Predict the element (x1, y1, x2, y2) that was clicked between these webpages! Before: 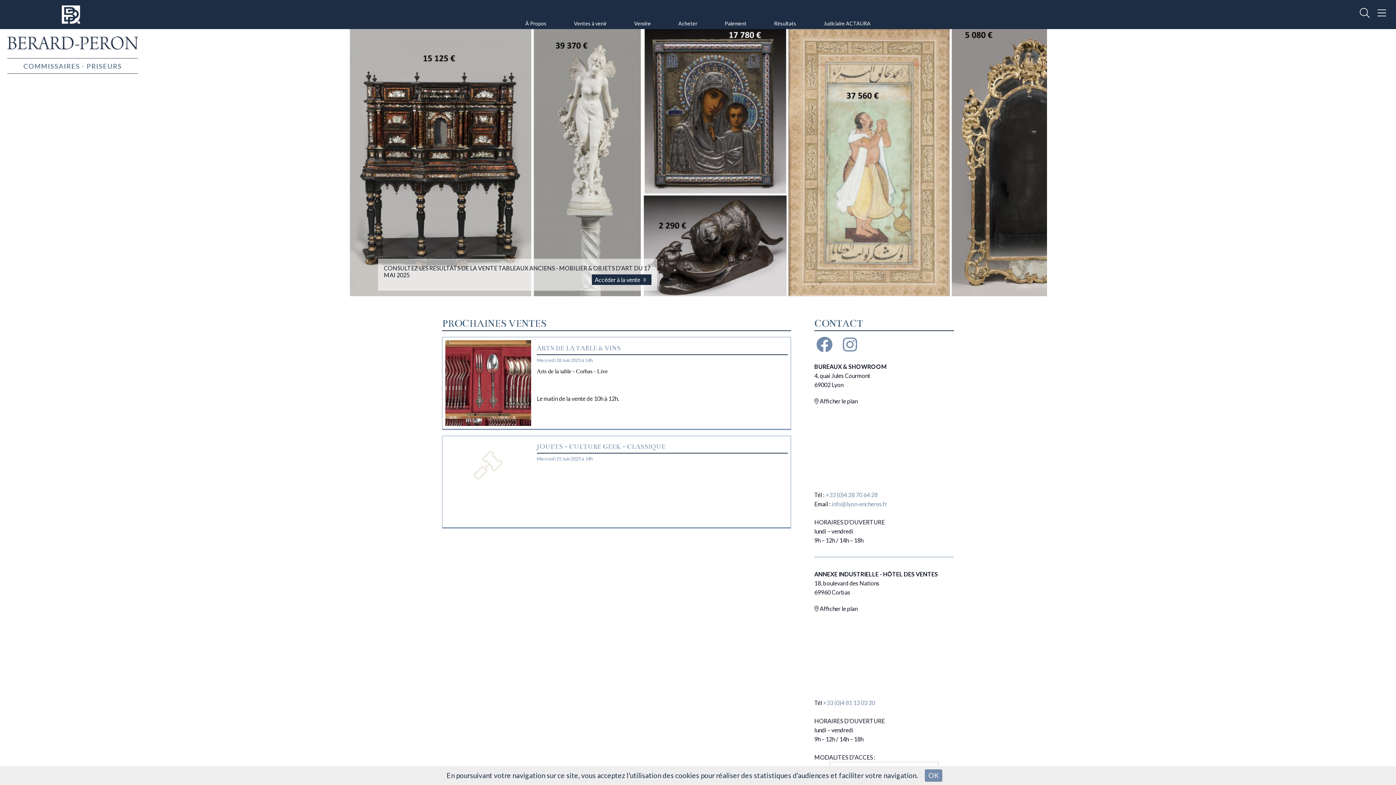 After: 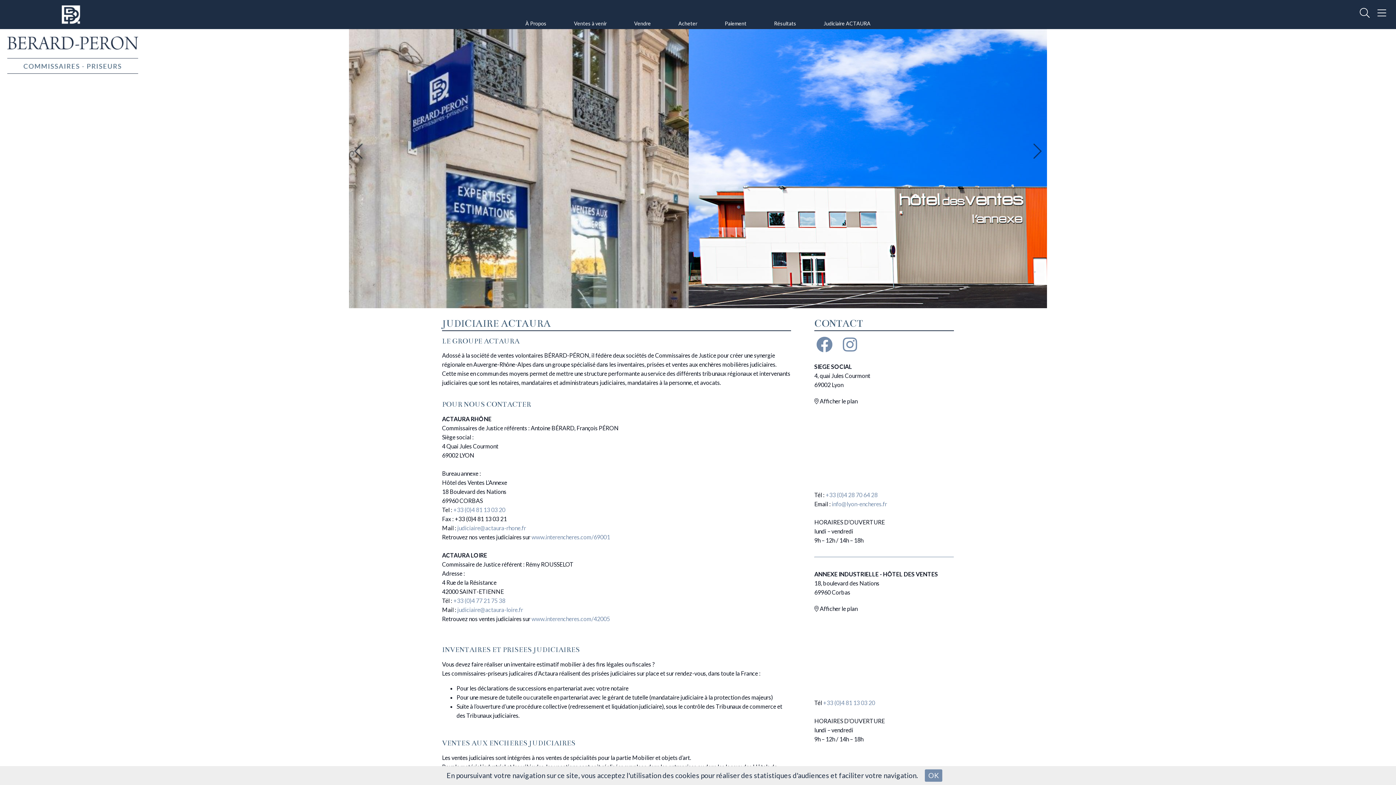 Action: label: Judiciaire ACTAURA bbox: (812, 17, 882, 29)